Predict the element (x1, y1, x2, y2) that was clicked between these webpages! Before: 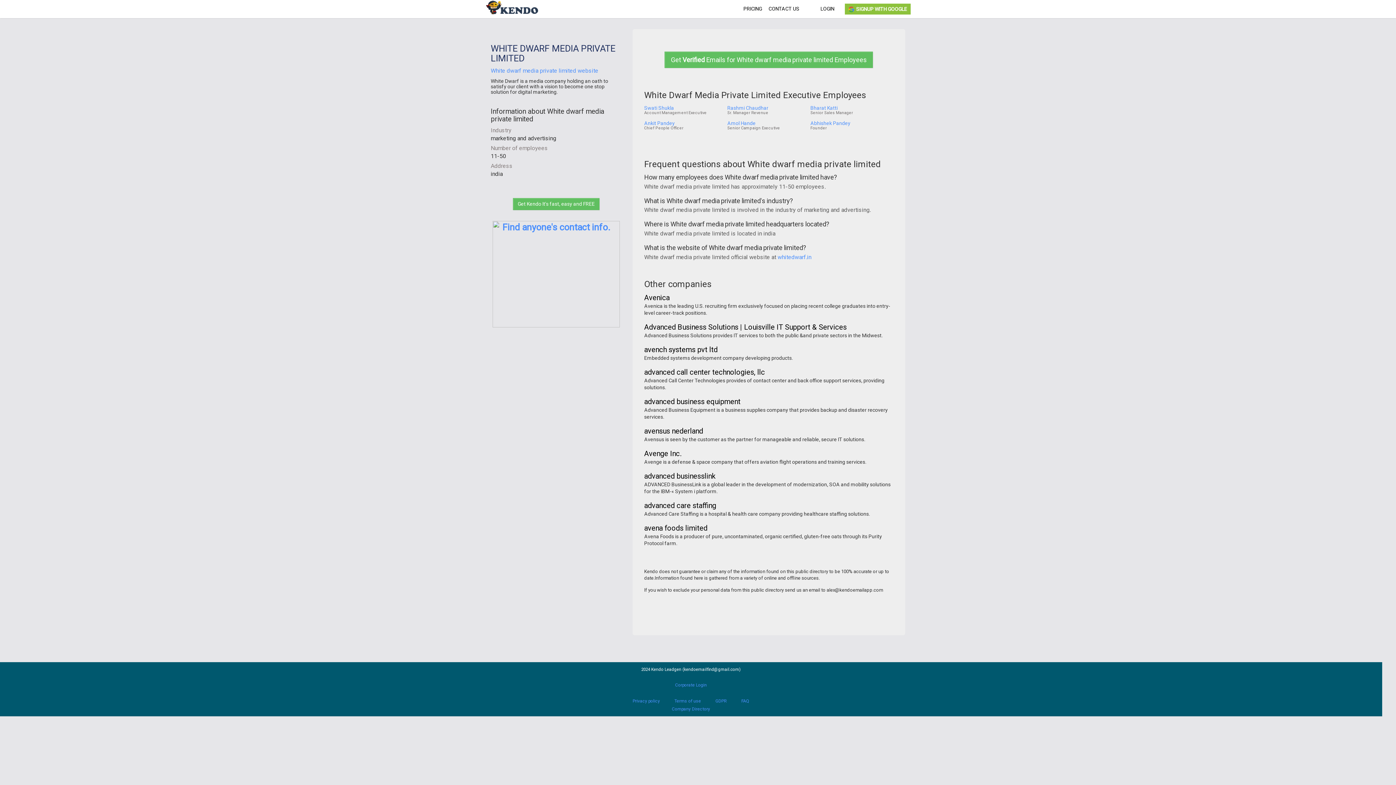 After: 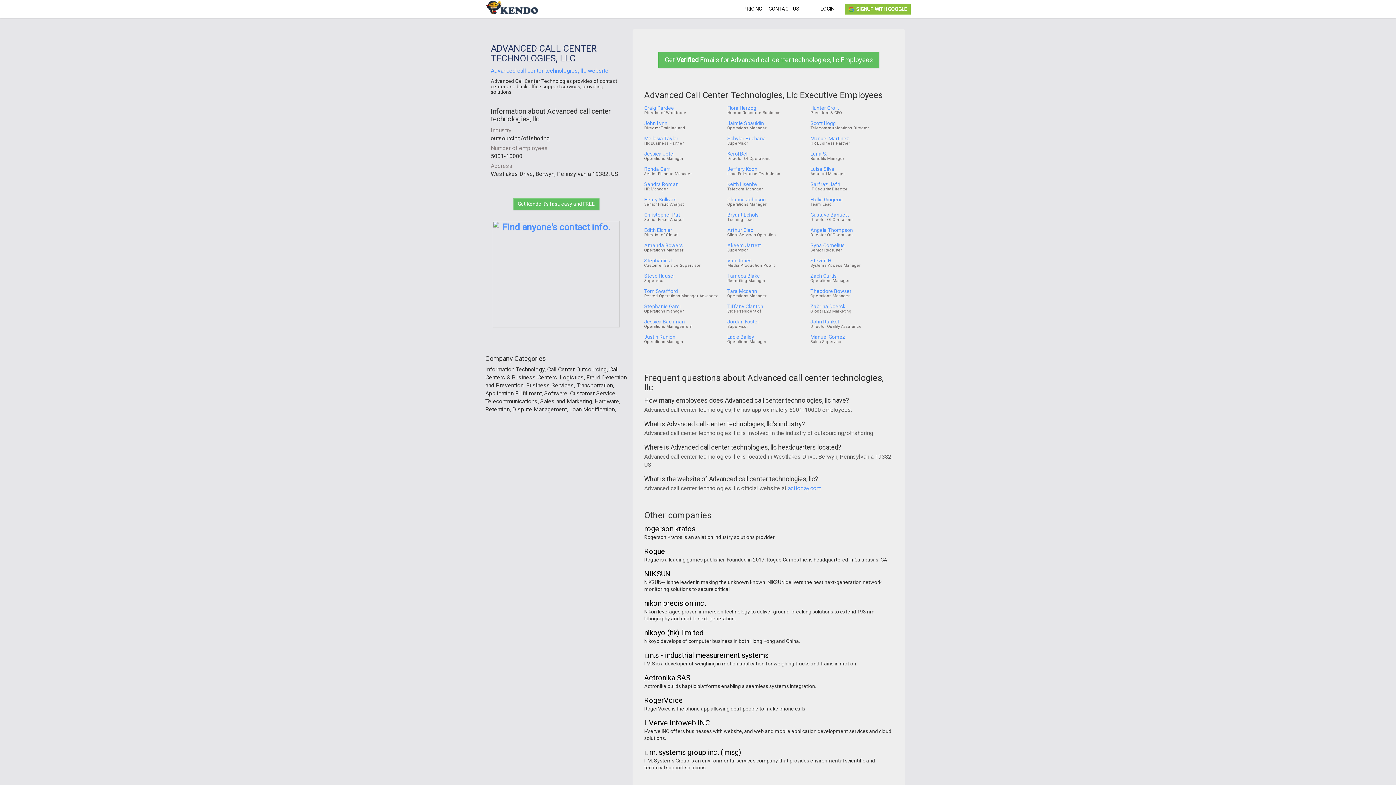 Action: label: advanced call center technologies, llc bbox: (644, 369, 765, 376)